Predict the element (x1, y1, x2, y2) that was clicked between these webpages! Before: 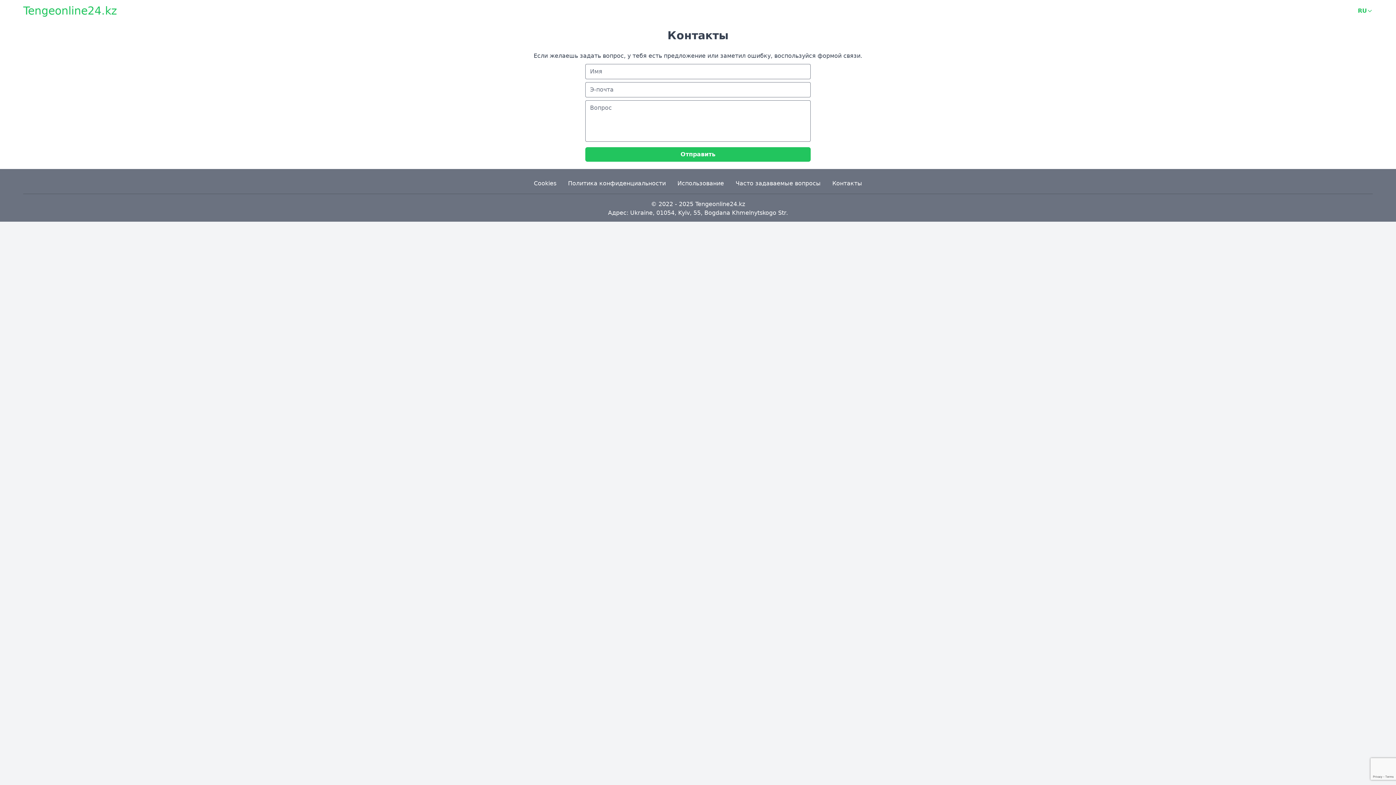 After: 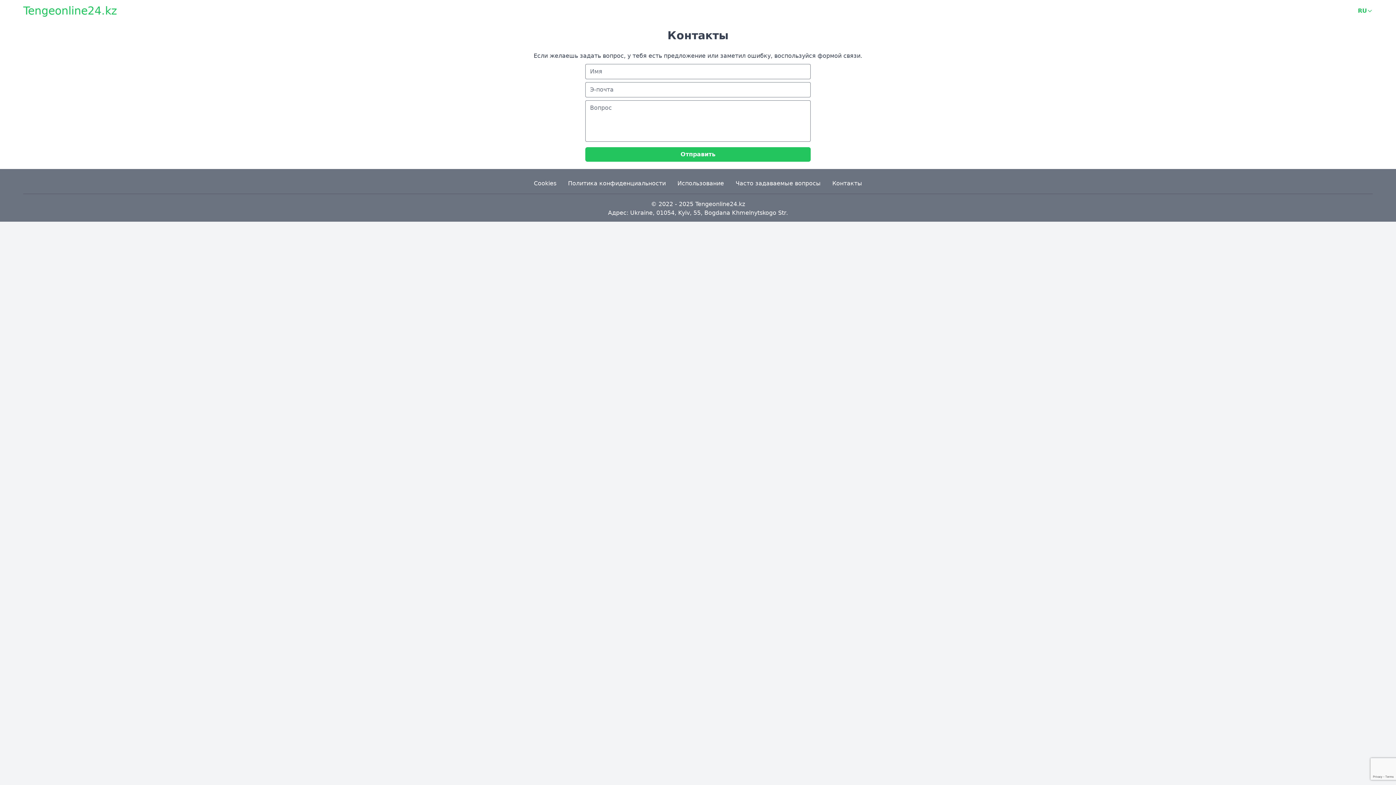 Action: label: Контакты bbox: (832, 180, 862, 186)